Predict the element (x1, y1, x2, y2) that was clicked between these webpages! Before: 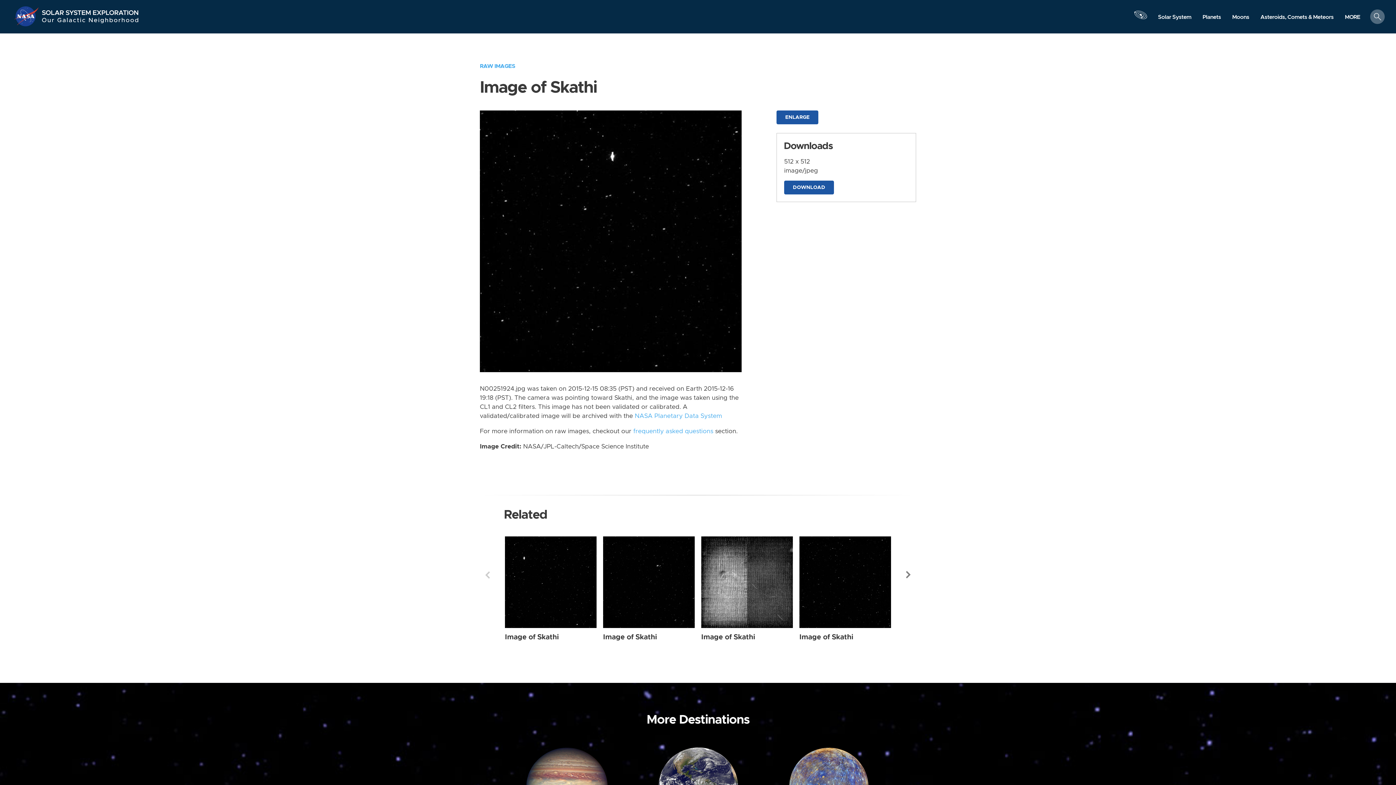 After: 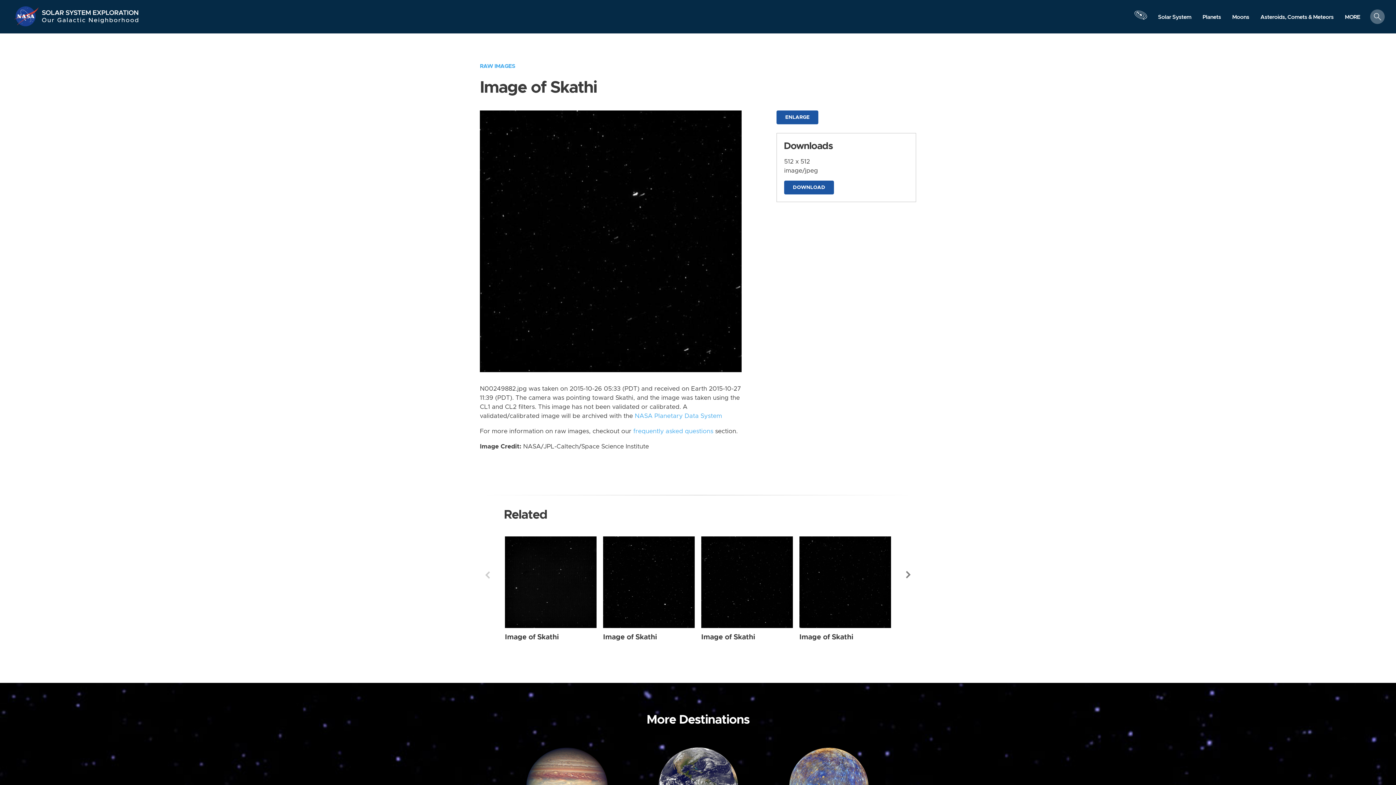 Action: bbox: (603, 536, 694, 628) label: Skathi from Narrow Angle taken on Monday, Oct 26 2015